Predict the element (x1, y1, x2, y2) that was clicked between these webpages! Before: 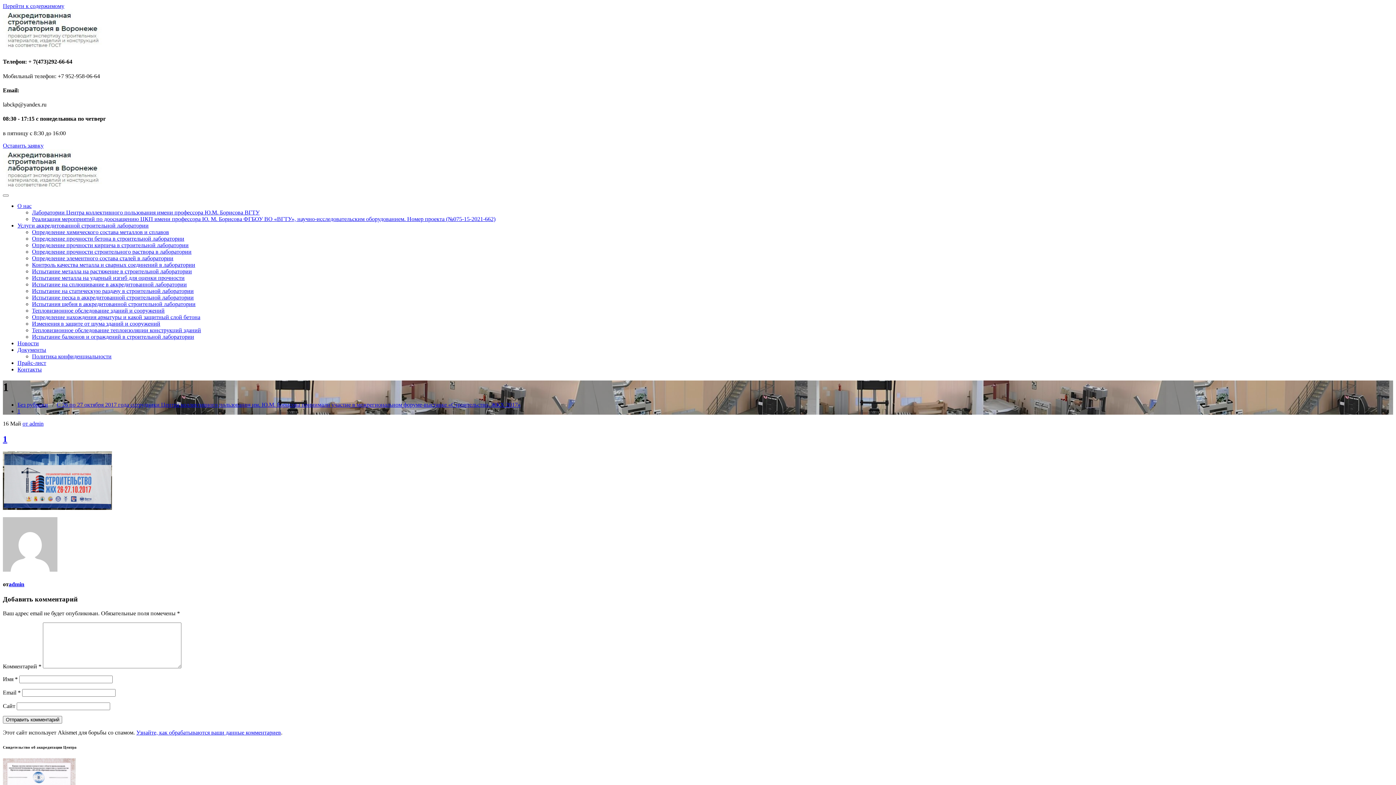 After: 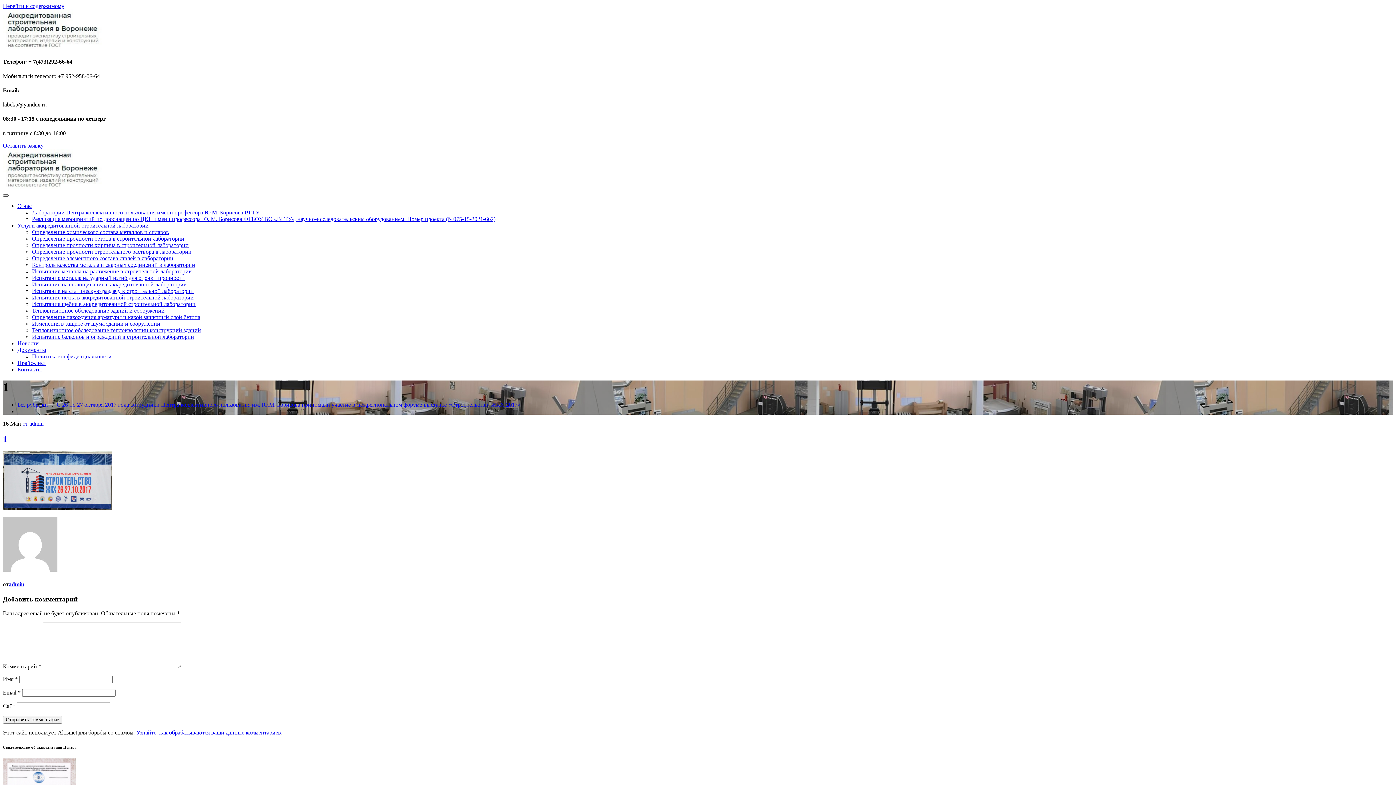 Action: bbox: (2, 194, 8, 196)